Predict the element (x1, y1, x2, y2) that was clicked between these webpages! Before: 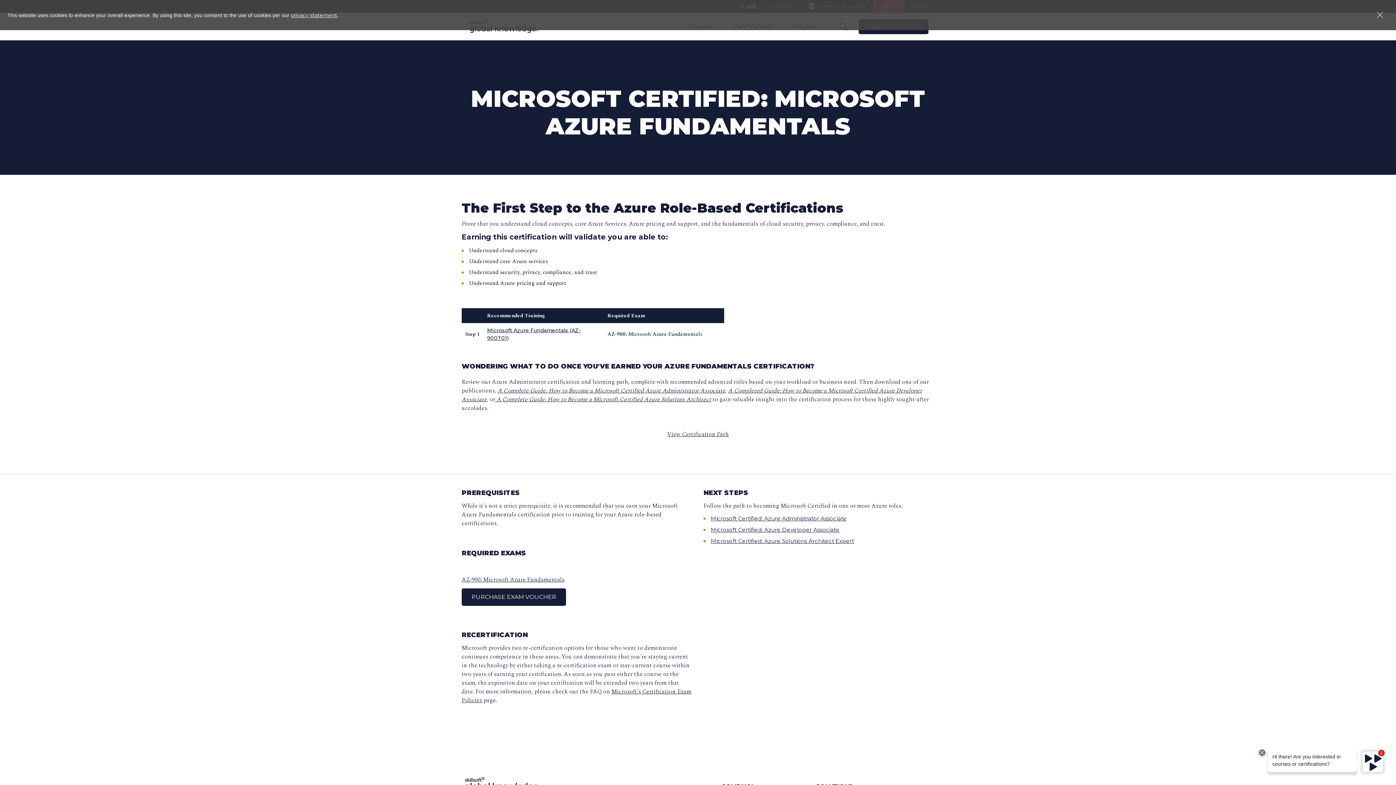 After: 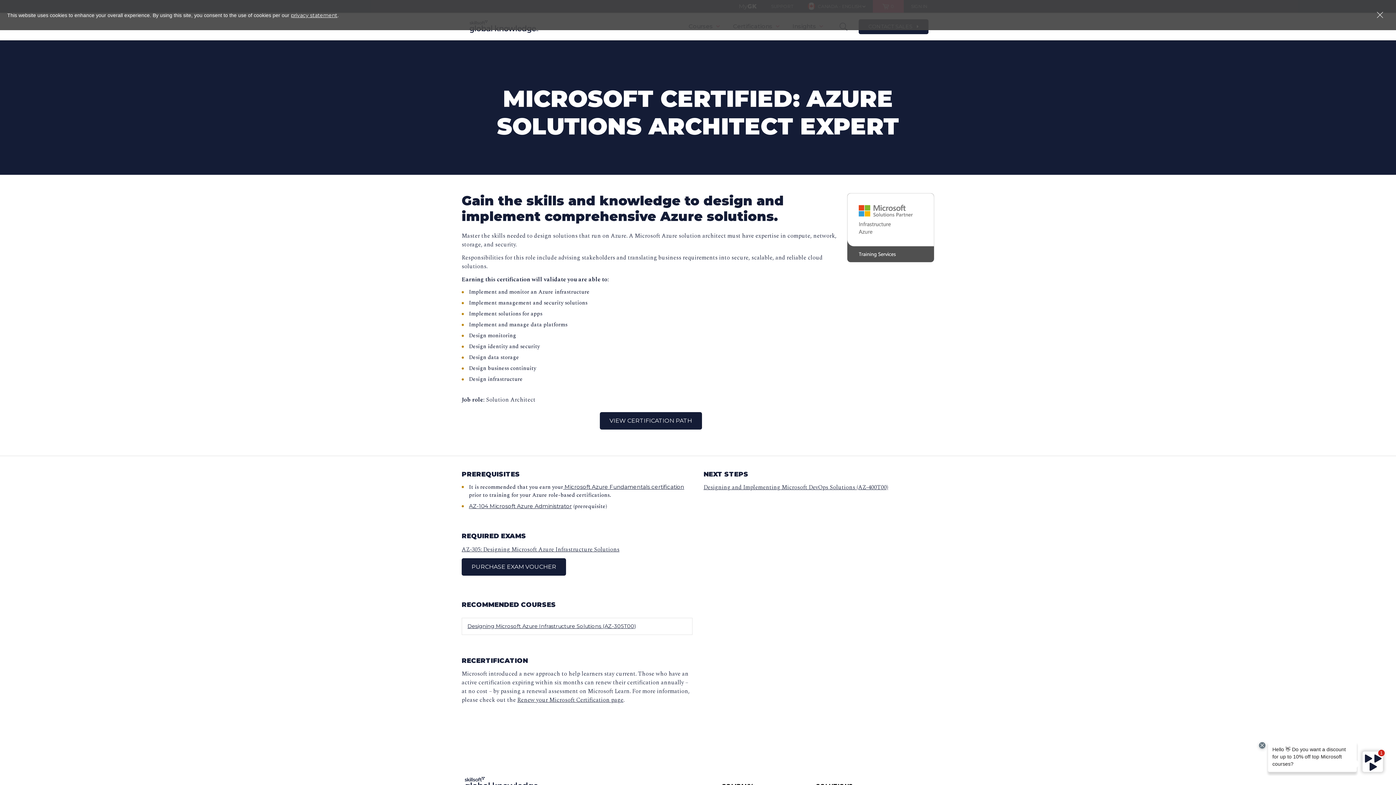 Action: label: Microsoft Certified: Azure Solutions Architect Expert bbox: (711, 537, 854, 544)